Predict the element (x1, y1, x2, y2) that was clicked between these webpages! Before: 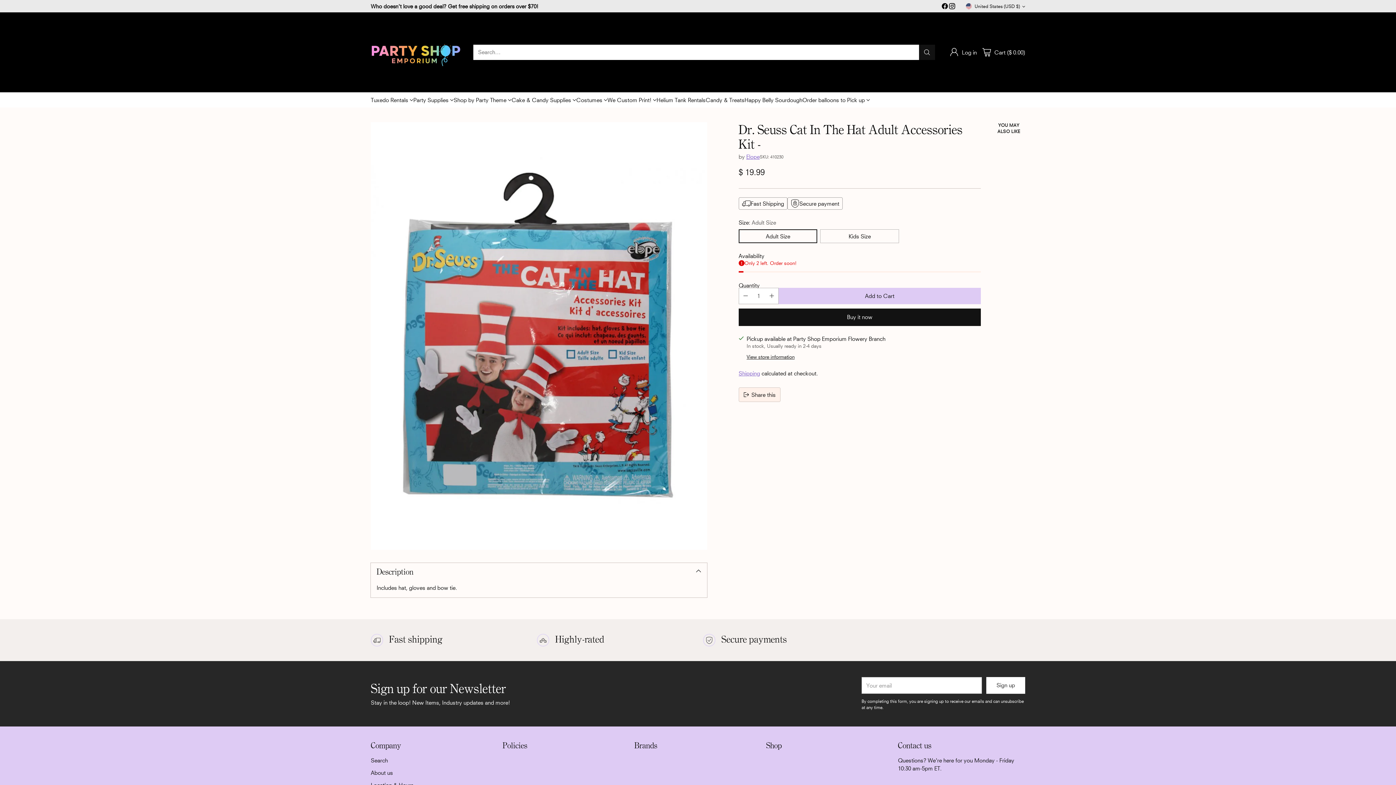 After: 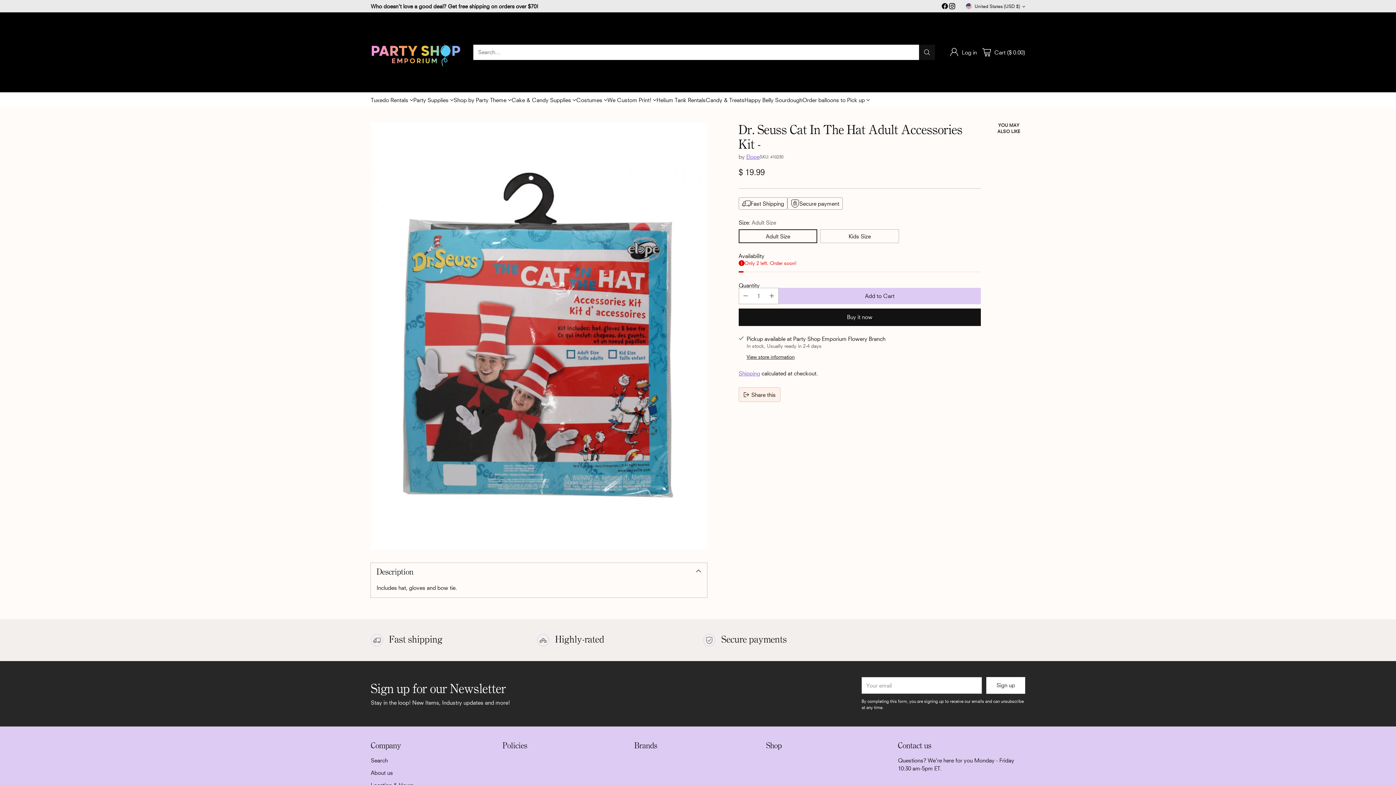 Action: bbox: (738, 229, 817, 243) label: Adult Size